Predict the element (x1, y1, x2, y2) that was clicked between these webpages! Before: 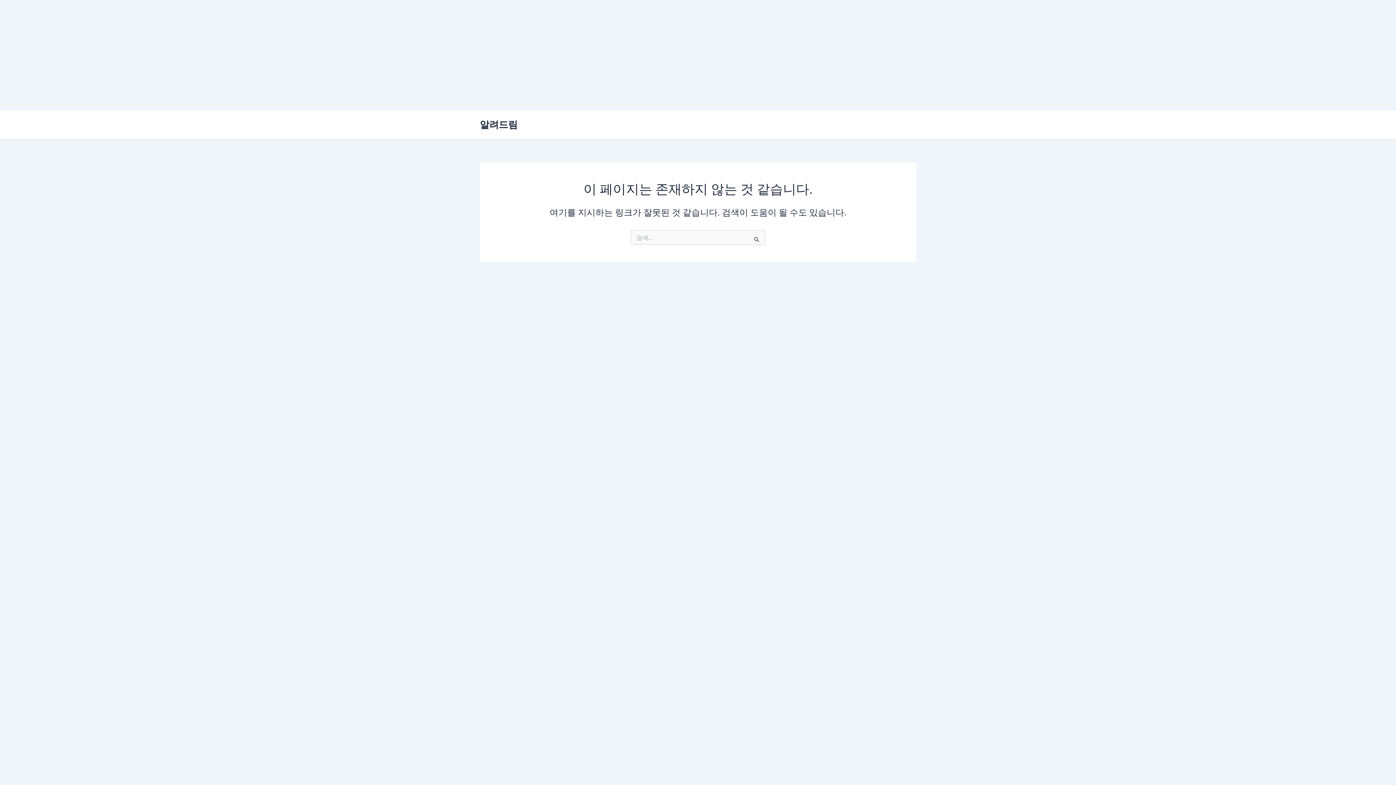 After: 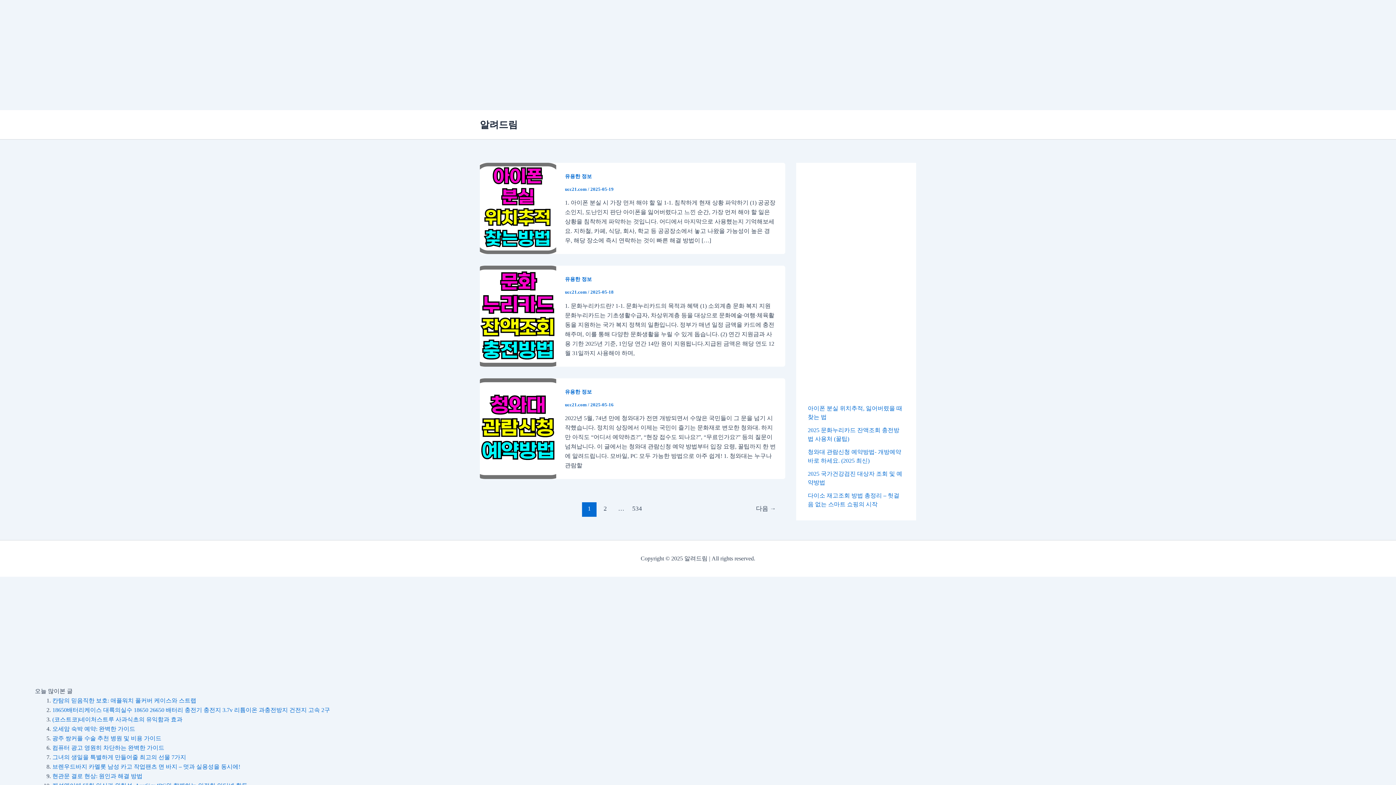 Action: bbox: (480, 119, 517, 130) label: 알려드림